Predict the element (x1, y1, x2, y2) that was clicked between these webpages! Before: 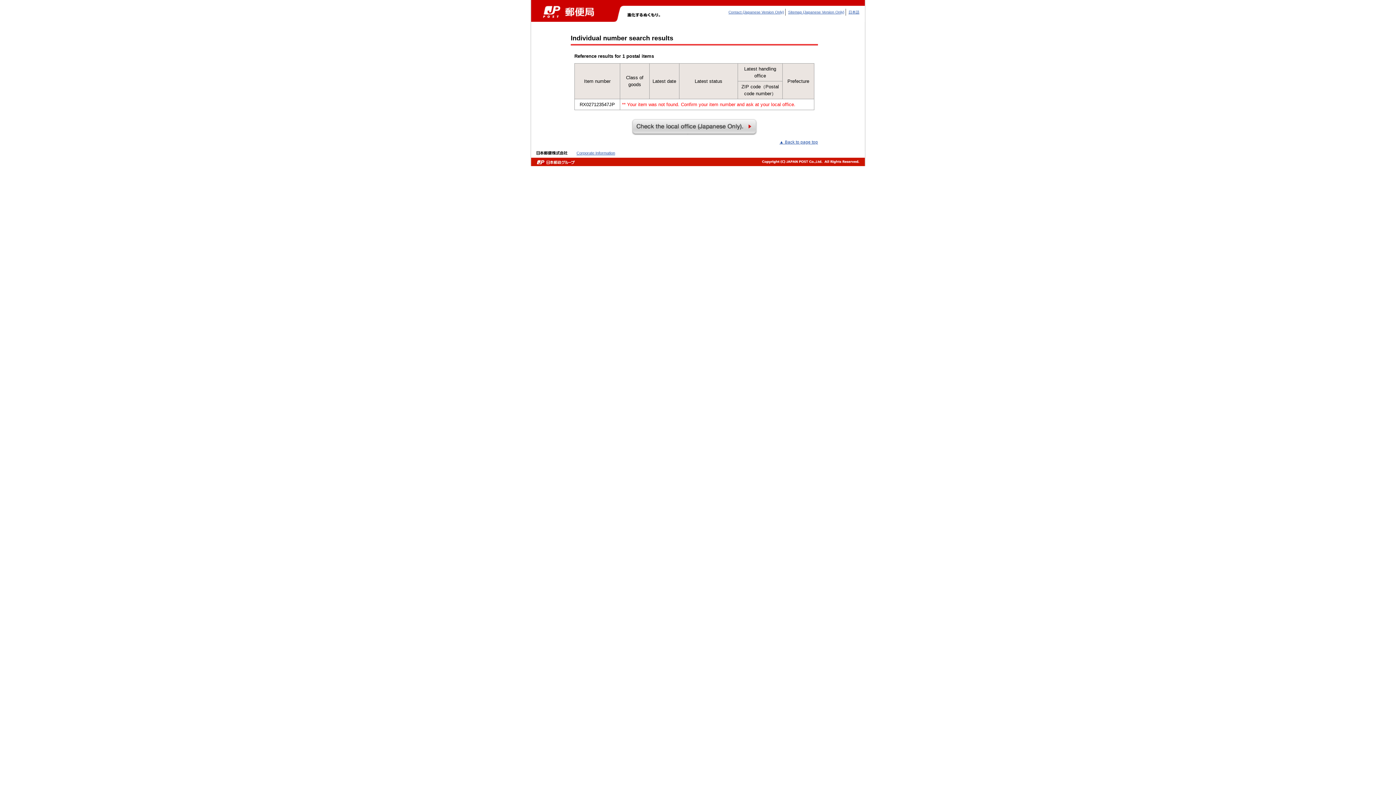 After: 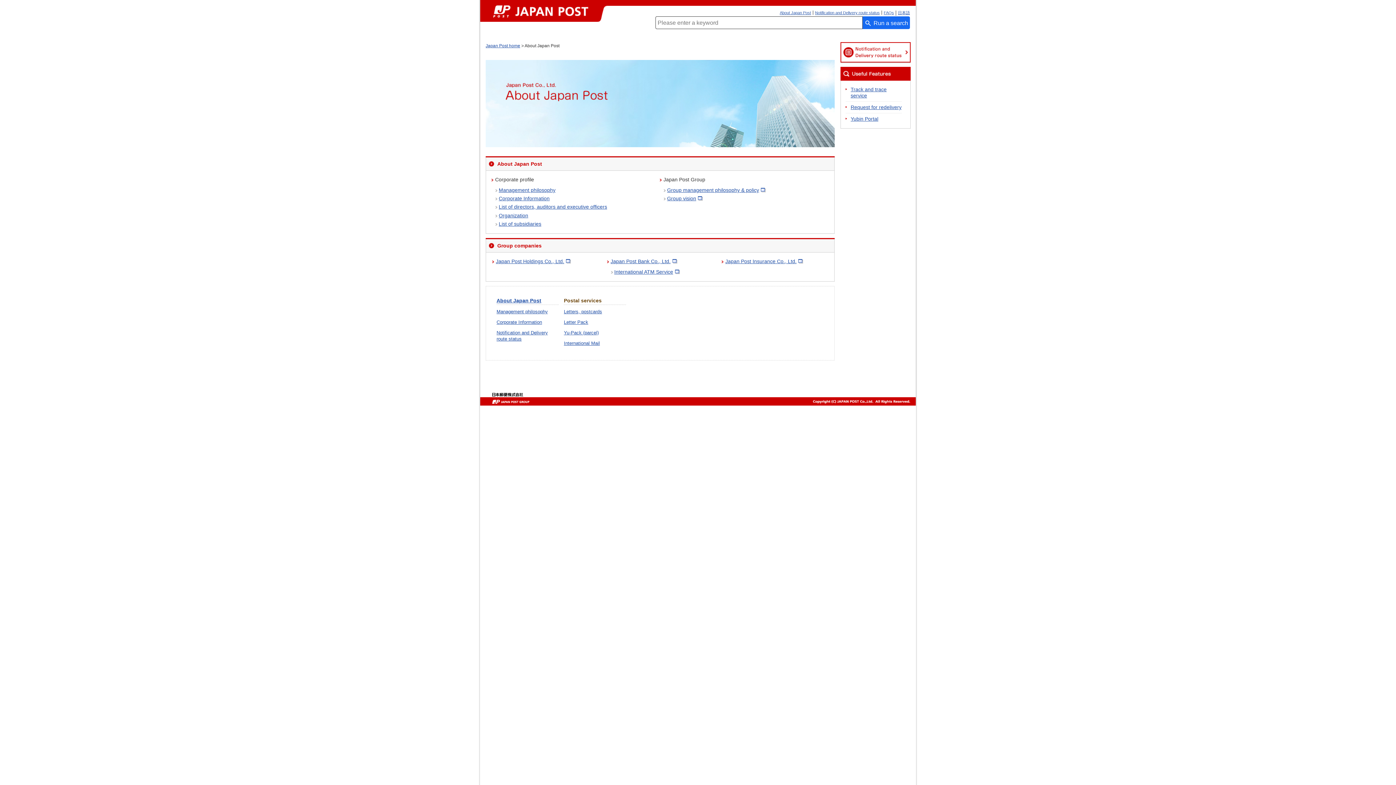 Action: label: Corporate Information bbox: (576, 150, 615, 155)